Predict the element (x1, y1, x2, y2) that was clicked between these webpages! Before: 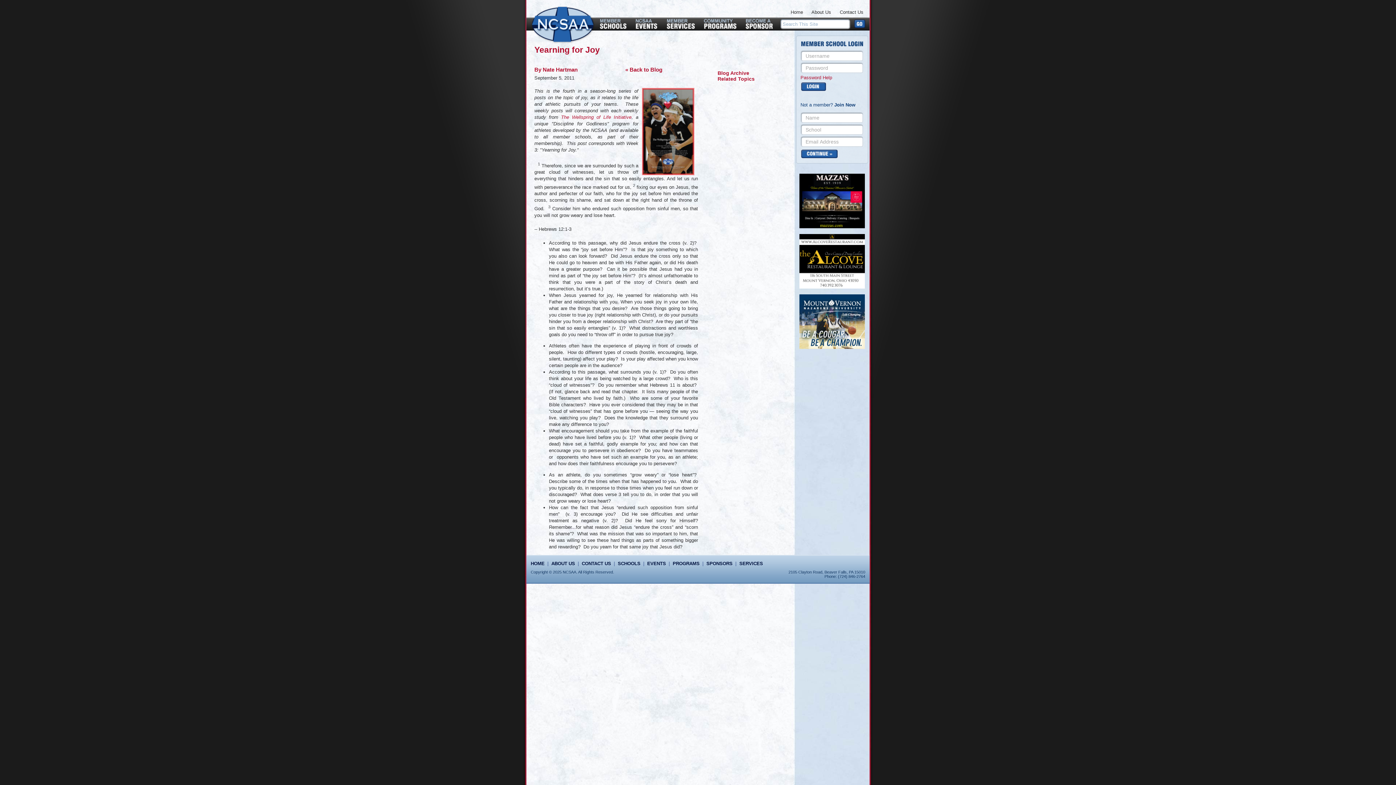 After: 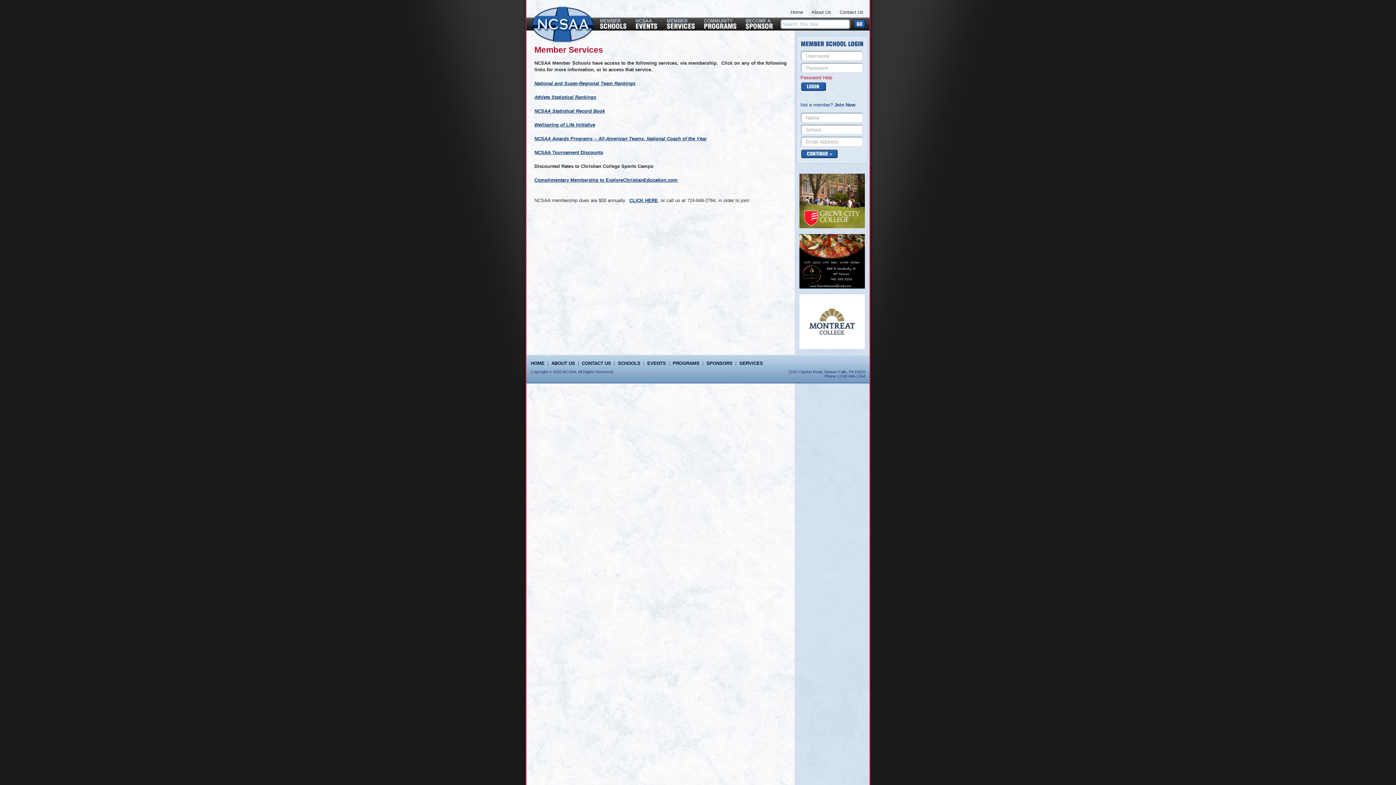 Action: bbox: (662, 17, 699, 30)